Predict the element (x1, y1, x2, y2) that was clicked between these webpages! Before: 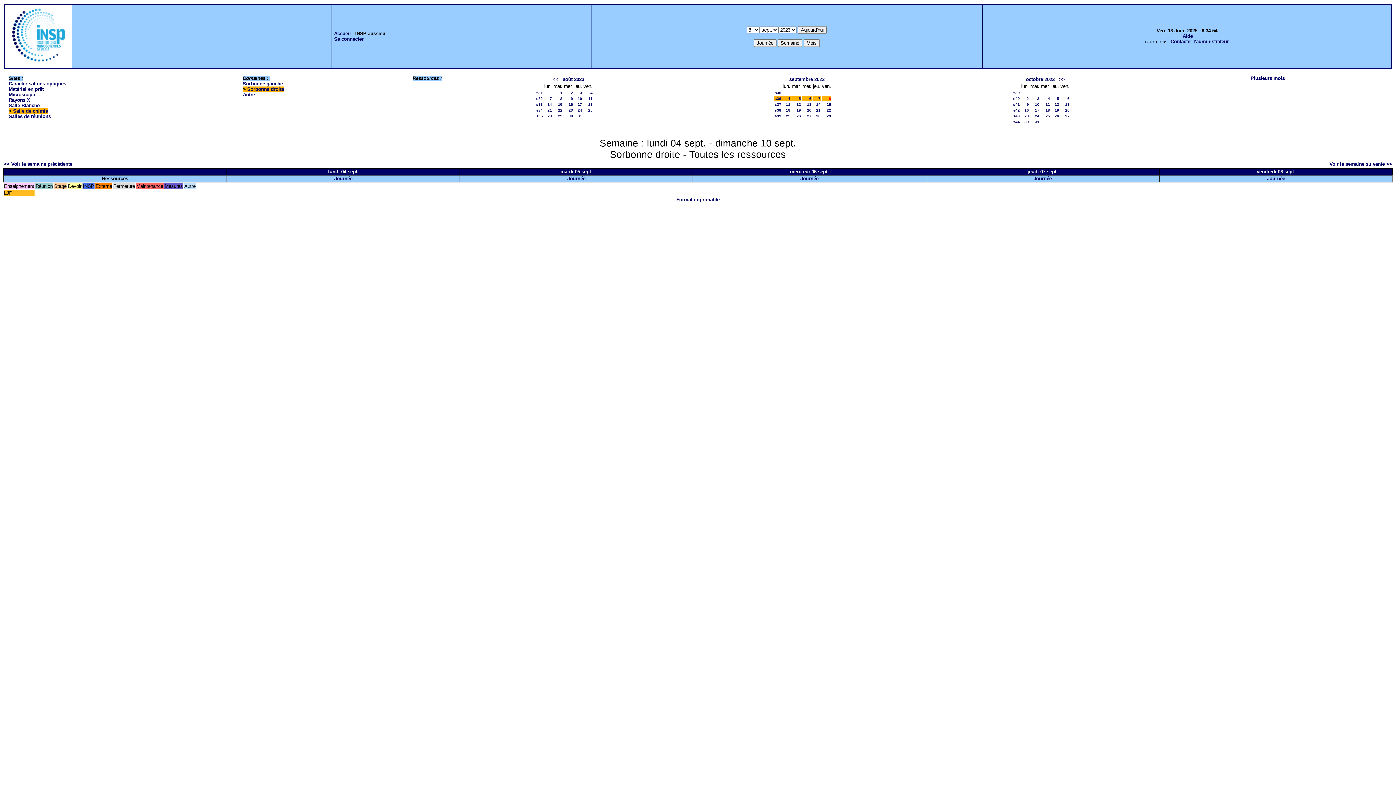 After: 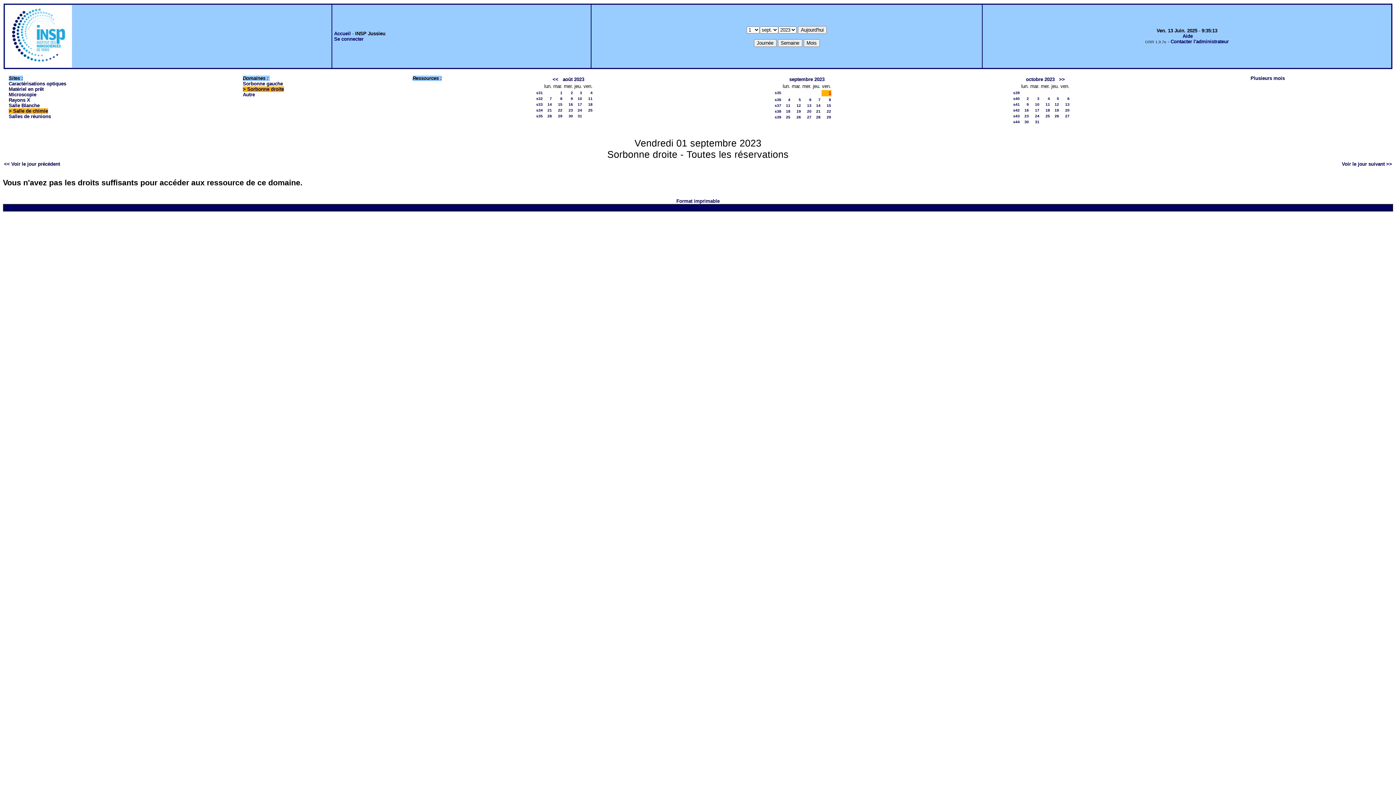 Action: bbox: (829, 90, 831, 94) label: 1